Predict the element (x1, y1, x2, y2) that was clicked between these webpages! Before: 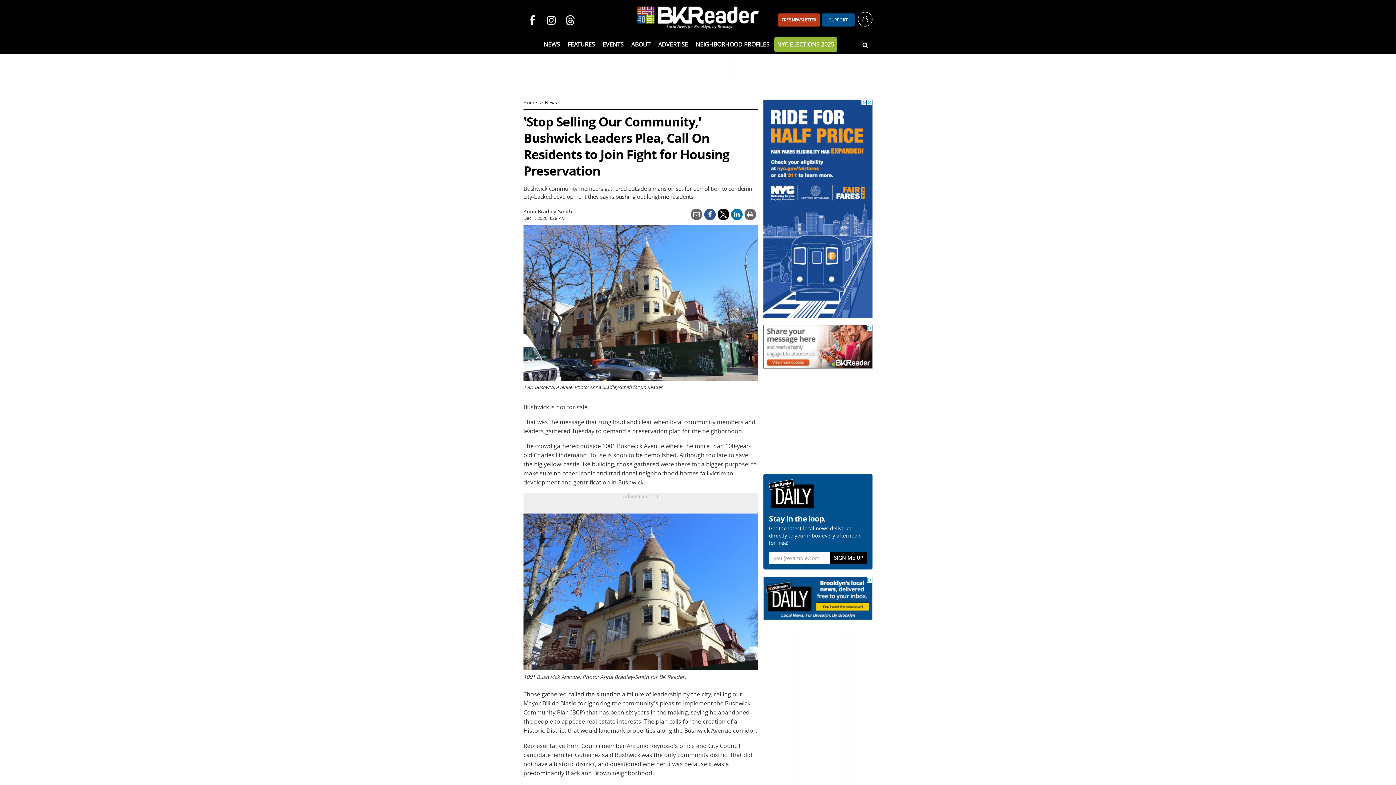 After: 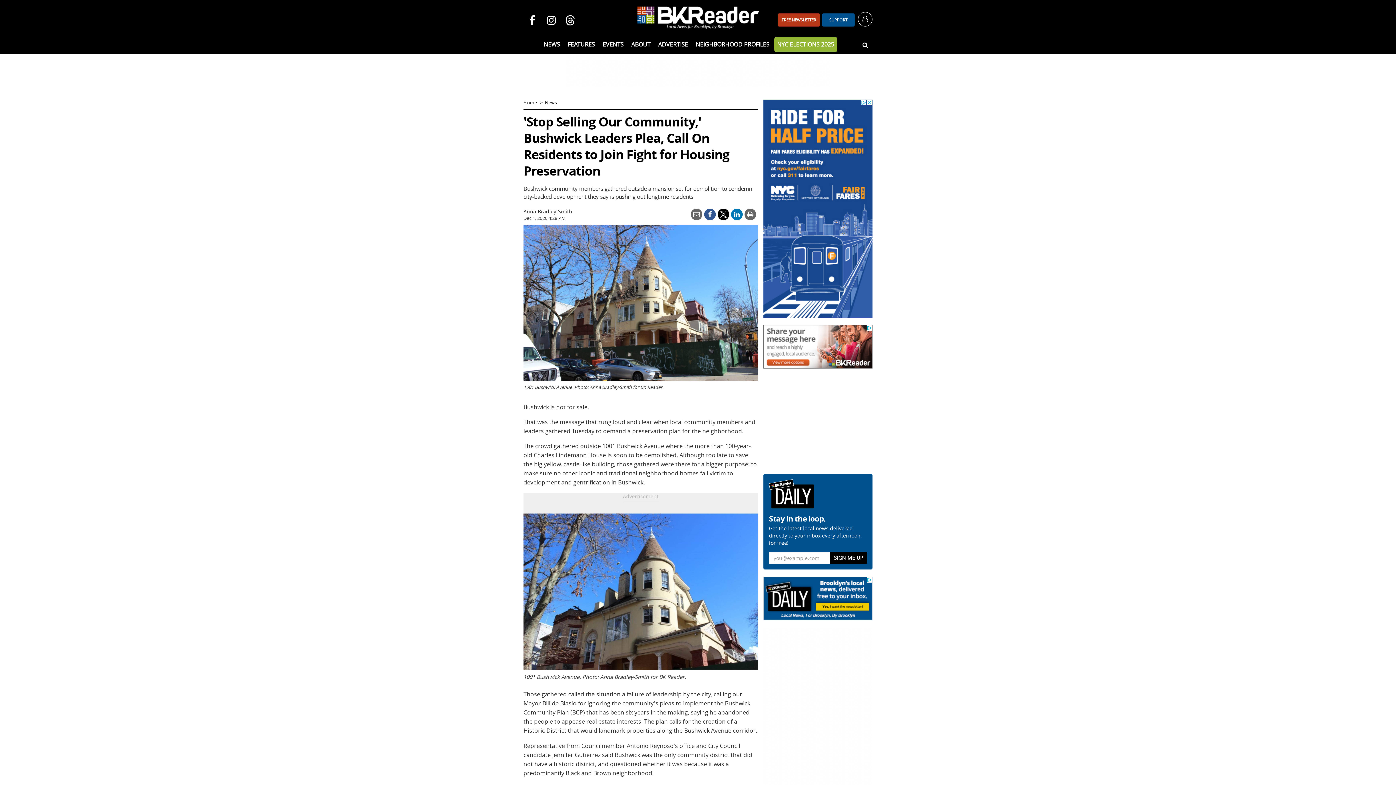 Action: bbox: (717, 208, 729, 220)